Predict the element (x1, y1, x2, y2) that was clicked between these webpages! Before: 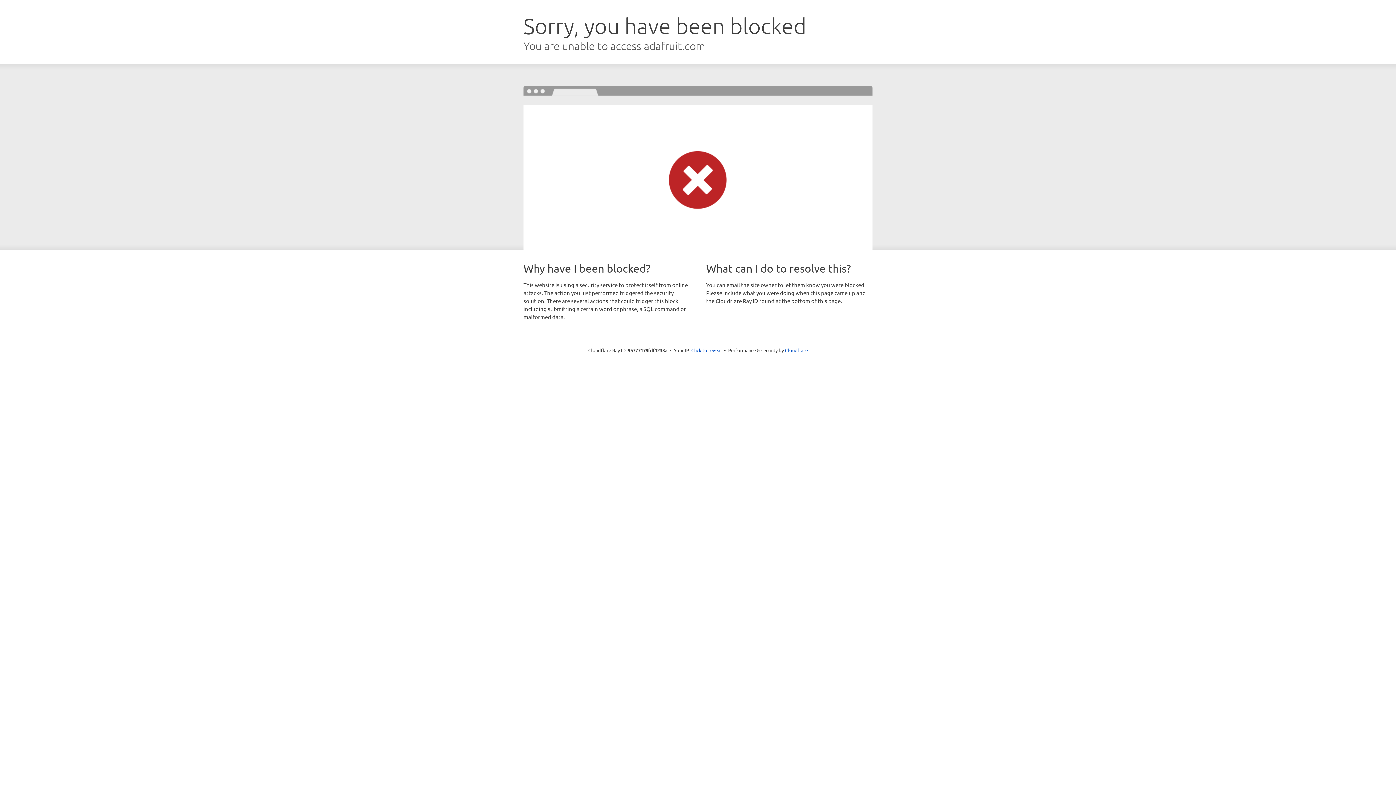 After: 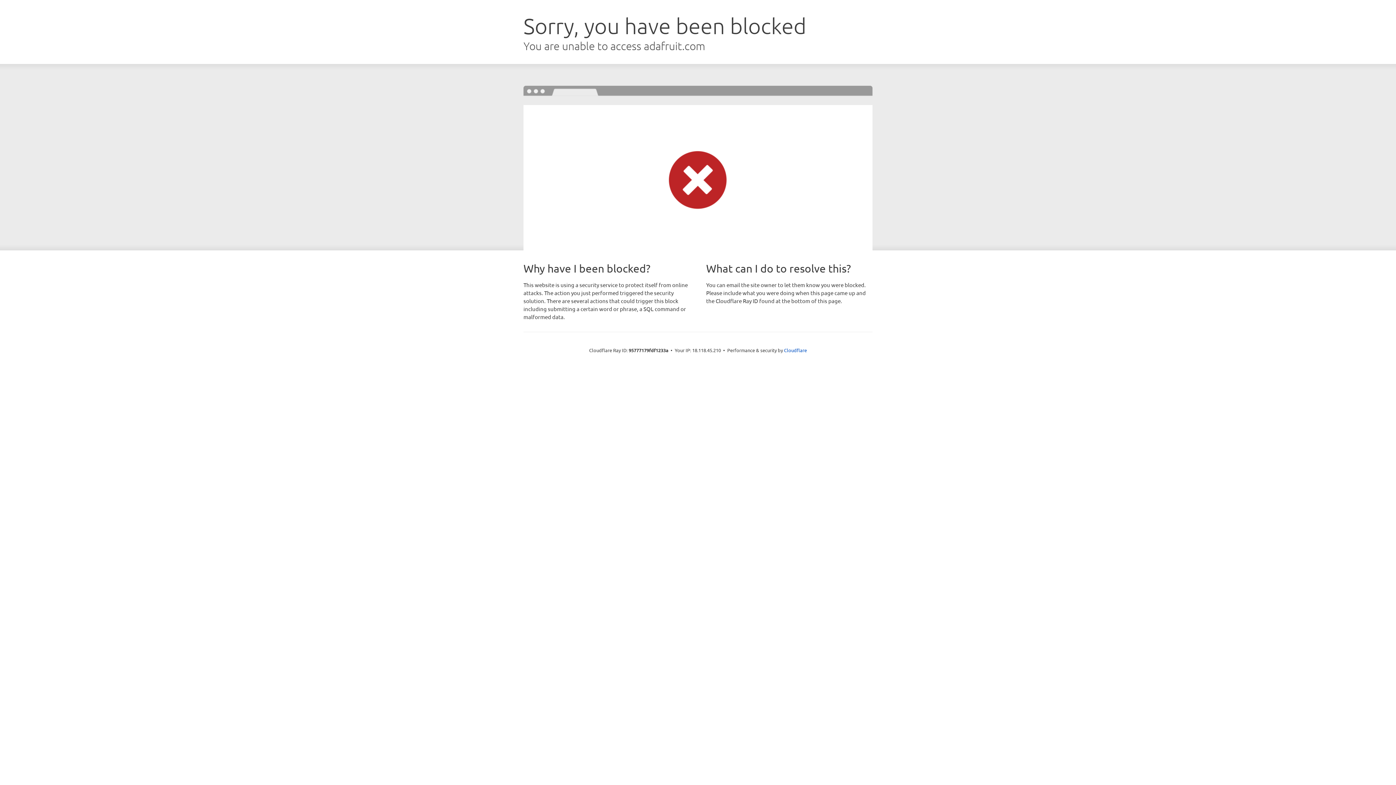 Action: label: Click to reveal bbox: (691, 346, 722, 353)